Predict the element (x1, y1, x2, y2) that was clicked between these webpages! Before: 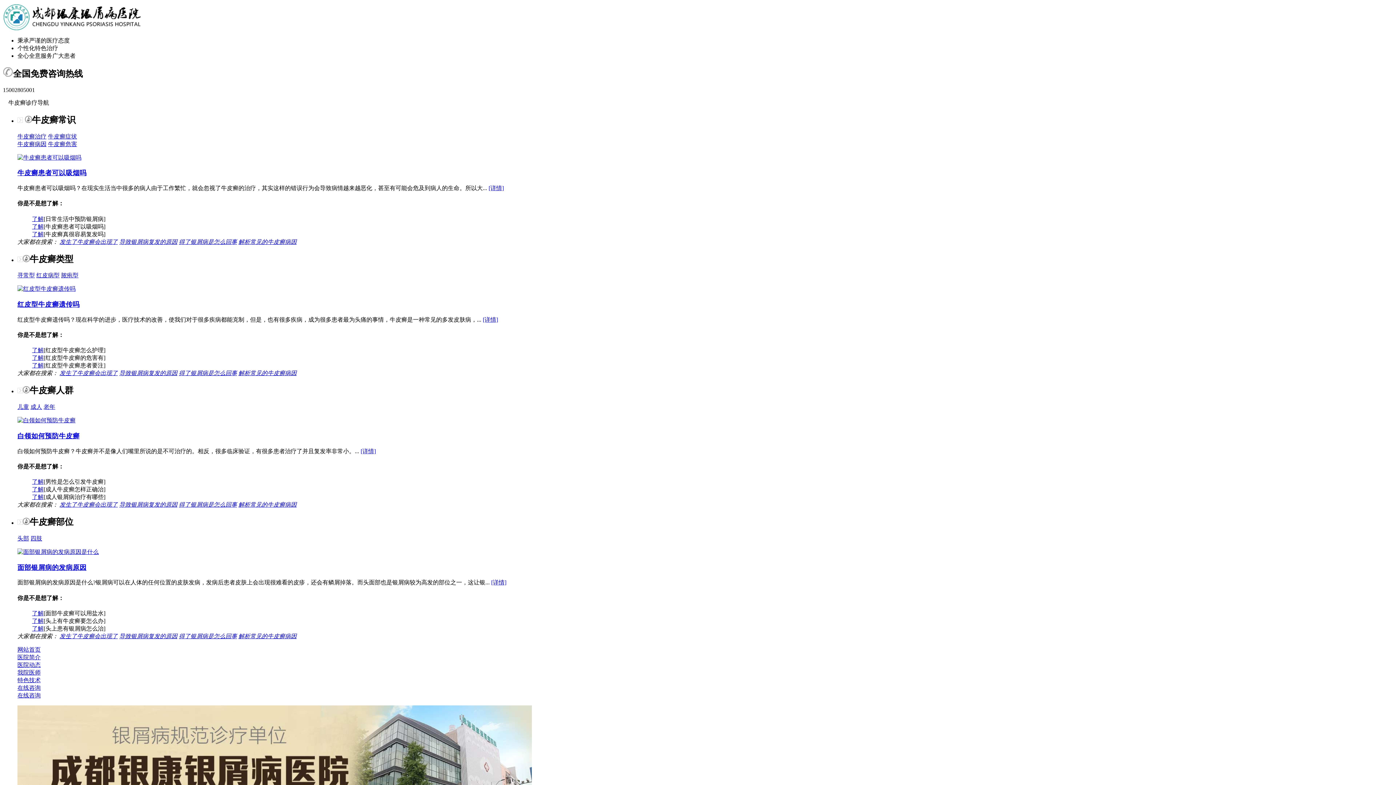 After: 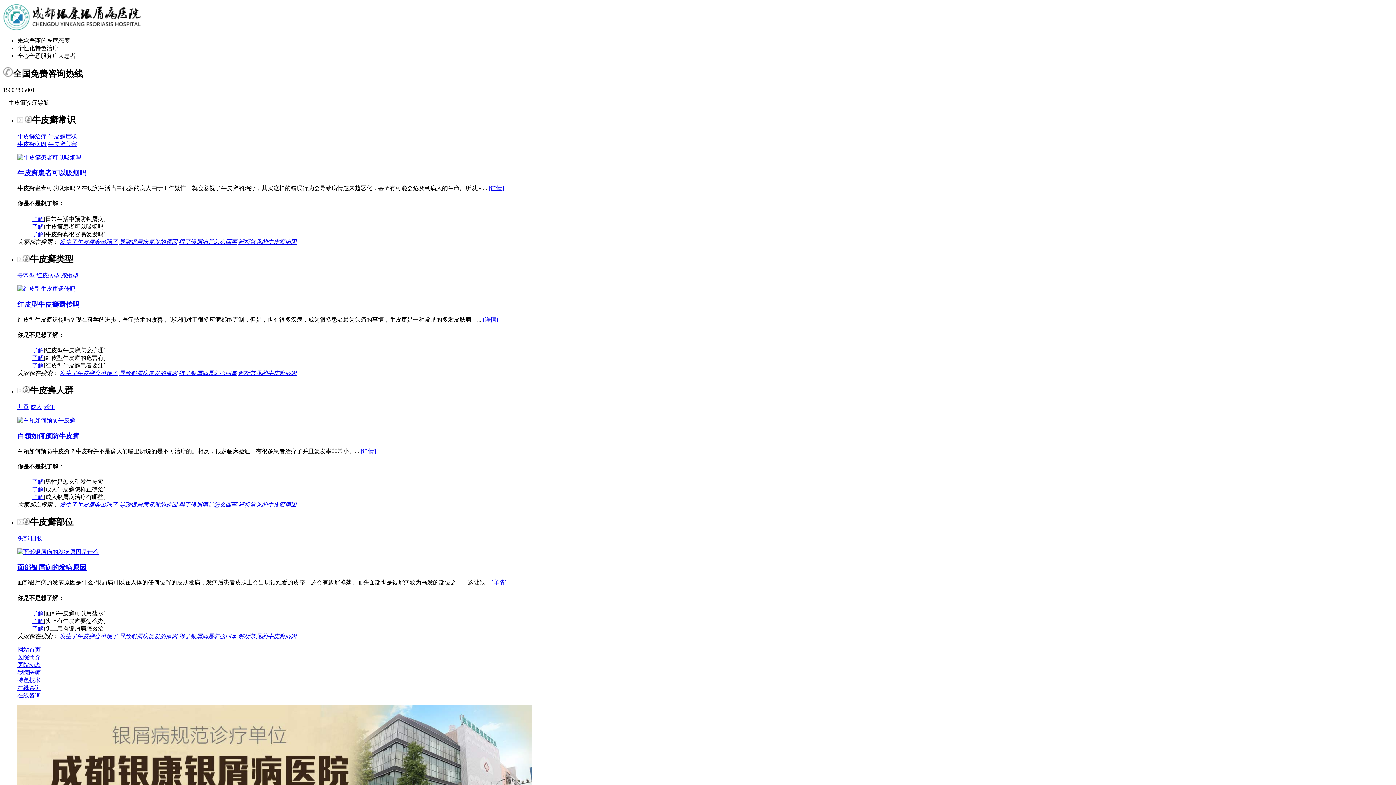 Action: bbox: (17, 654, 40, 660) label: 医院简介